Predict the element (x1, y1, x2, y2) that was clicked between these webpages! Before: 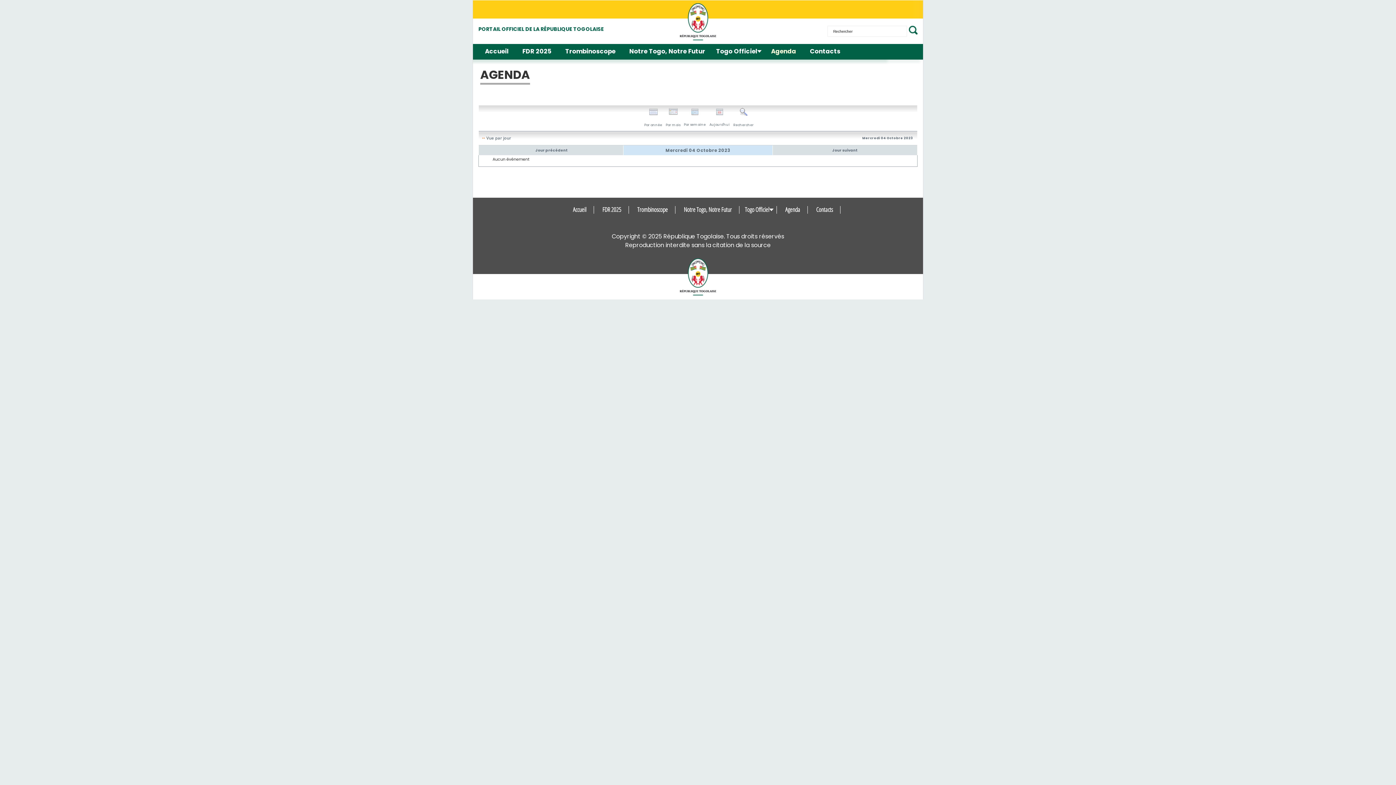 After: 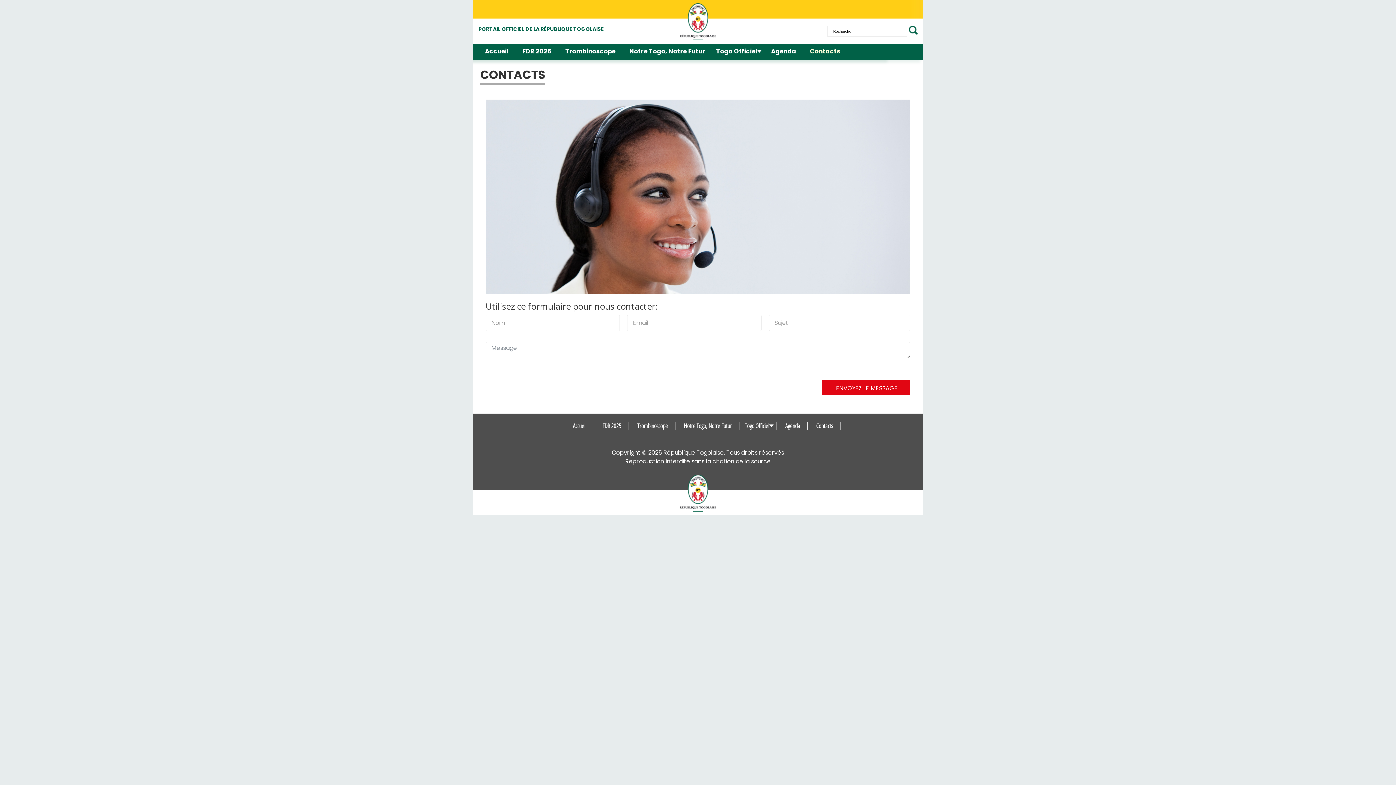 Action: label: Contacts bbox: (808, 206, 840, 213)